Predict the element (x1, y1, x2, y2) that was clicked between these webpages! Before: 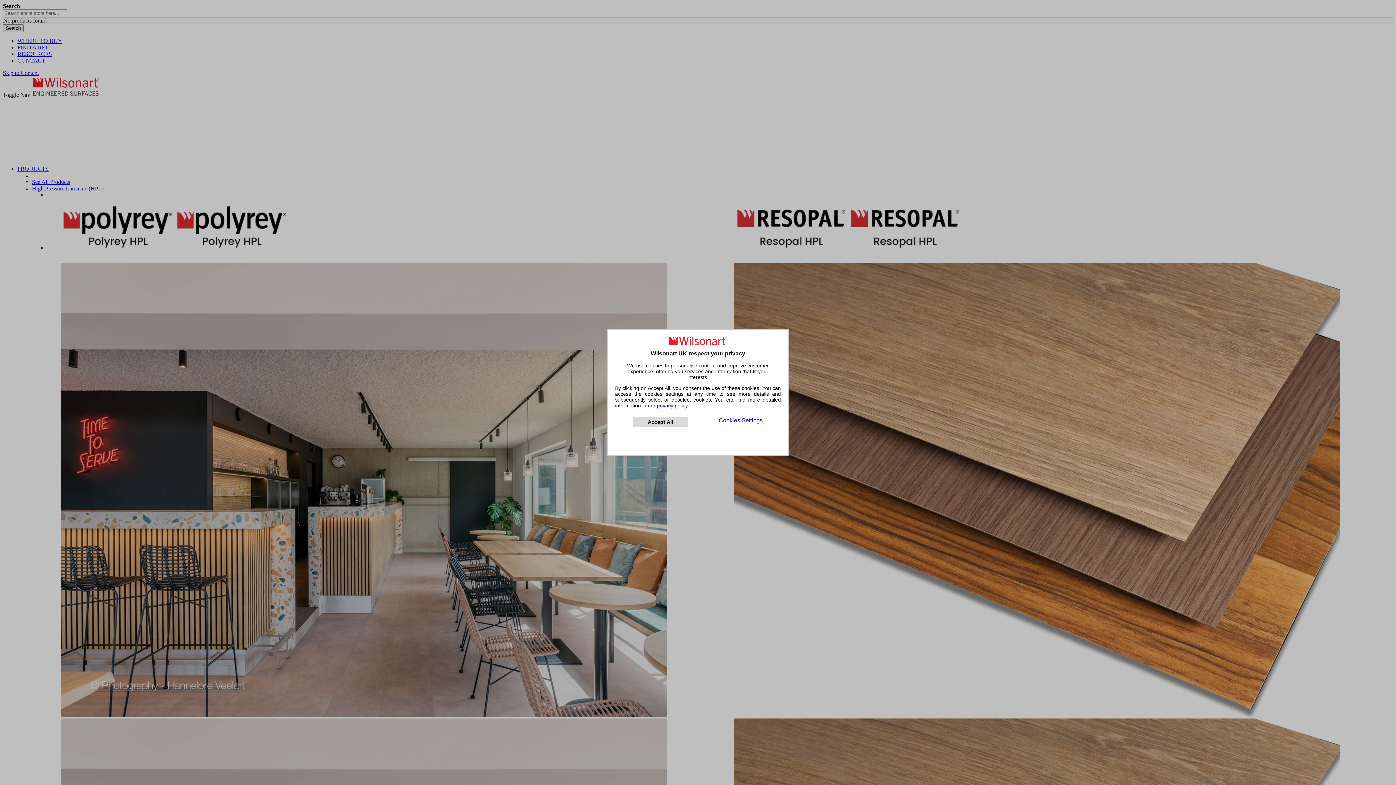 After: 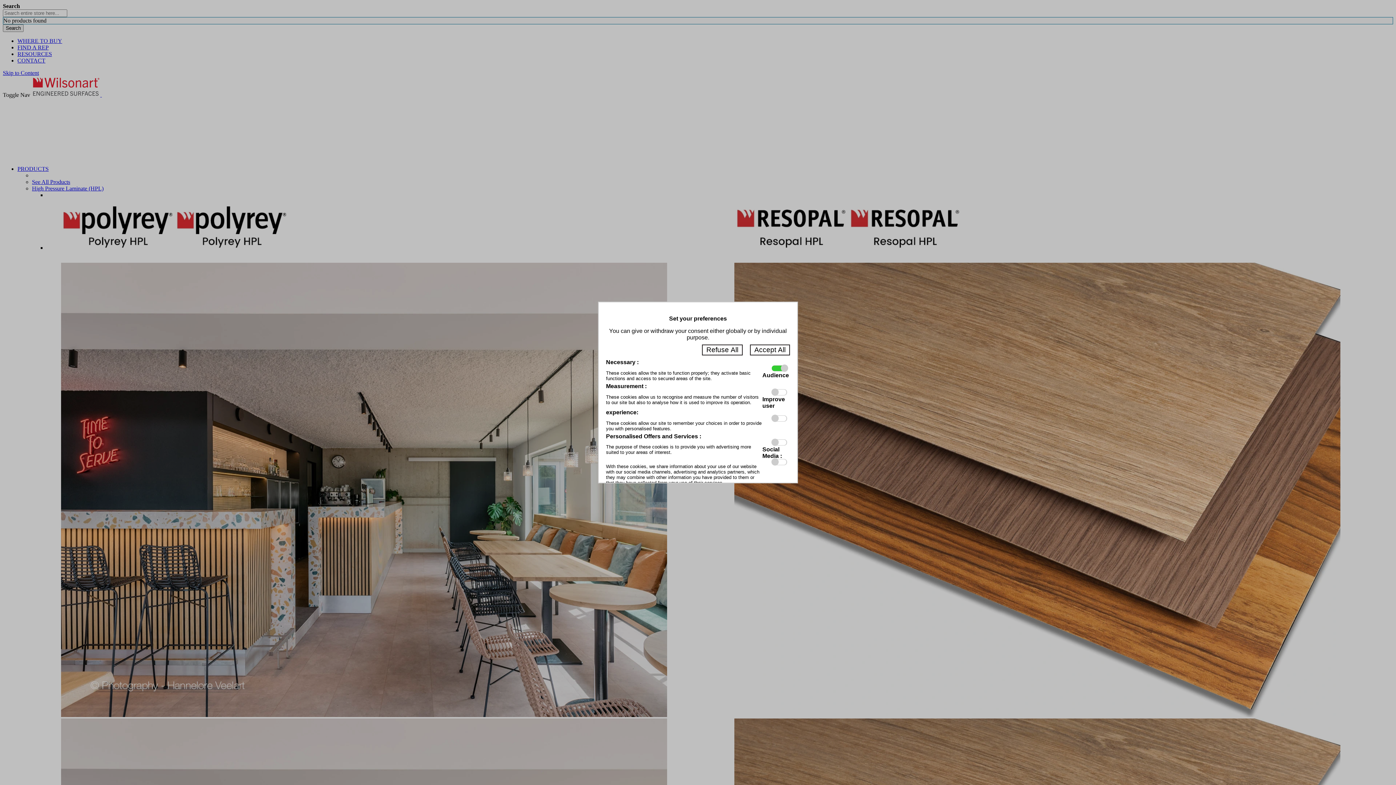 Action: bbox: (718, 417, 762, 424) label: Cookies Settings